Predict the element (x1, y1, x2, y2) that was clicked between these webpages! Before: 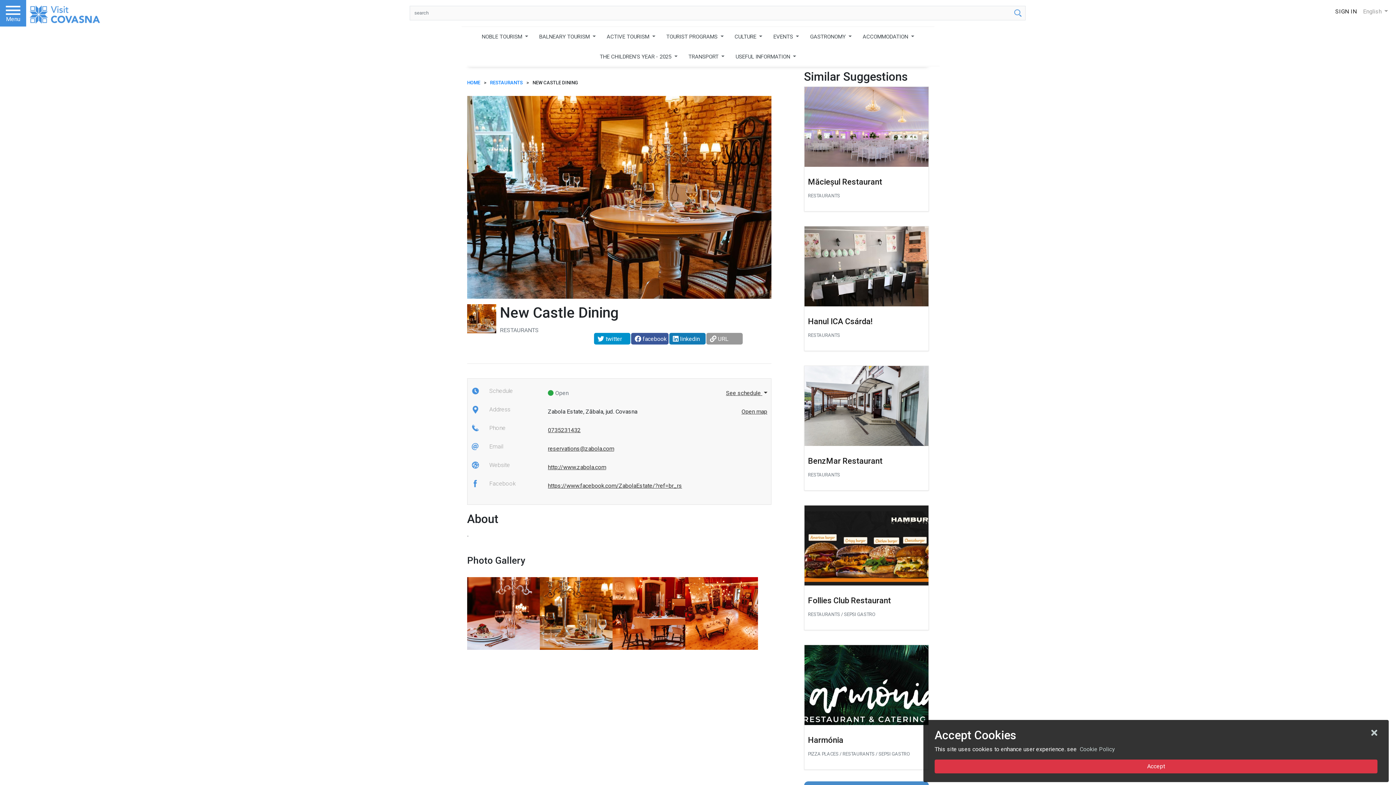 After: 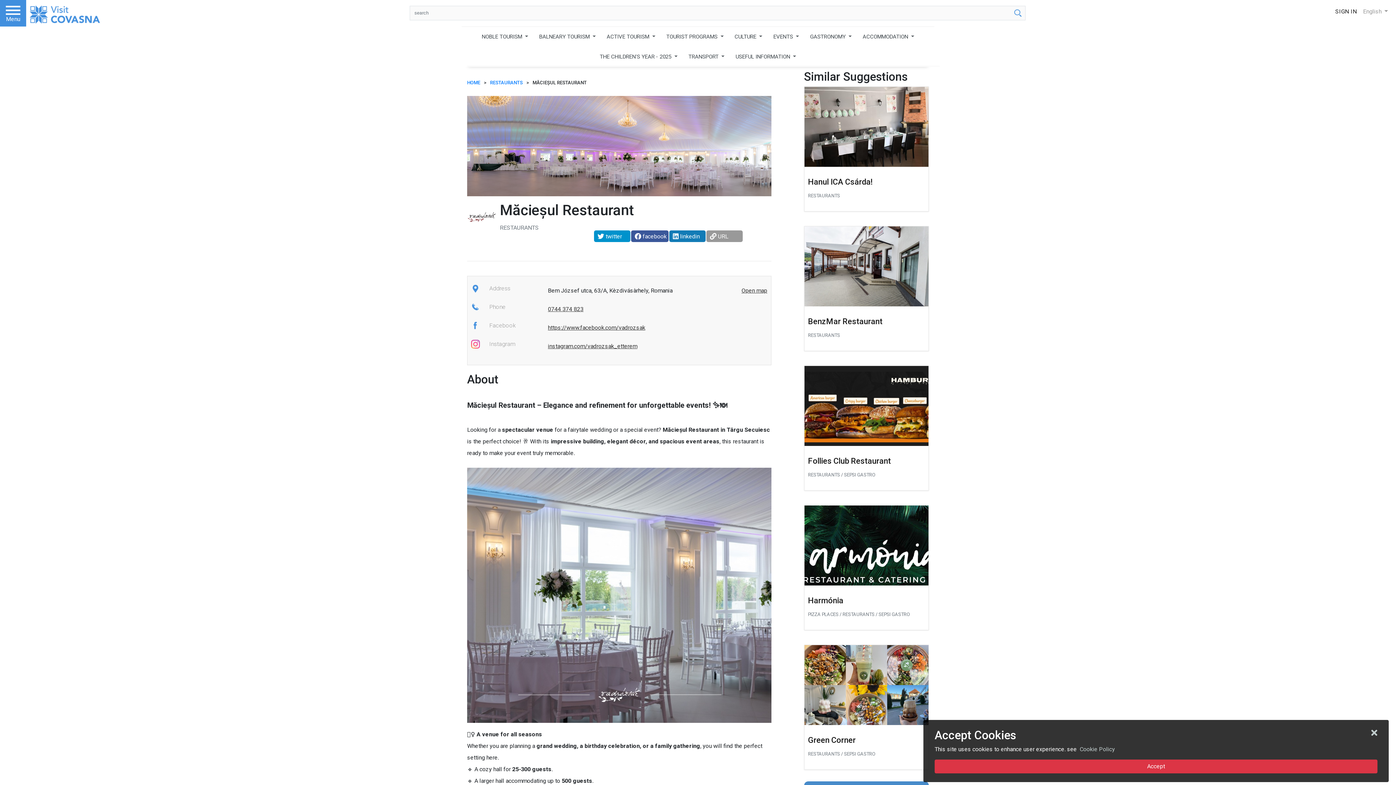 Action: bbox: (804, 86, 928, 166)